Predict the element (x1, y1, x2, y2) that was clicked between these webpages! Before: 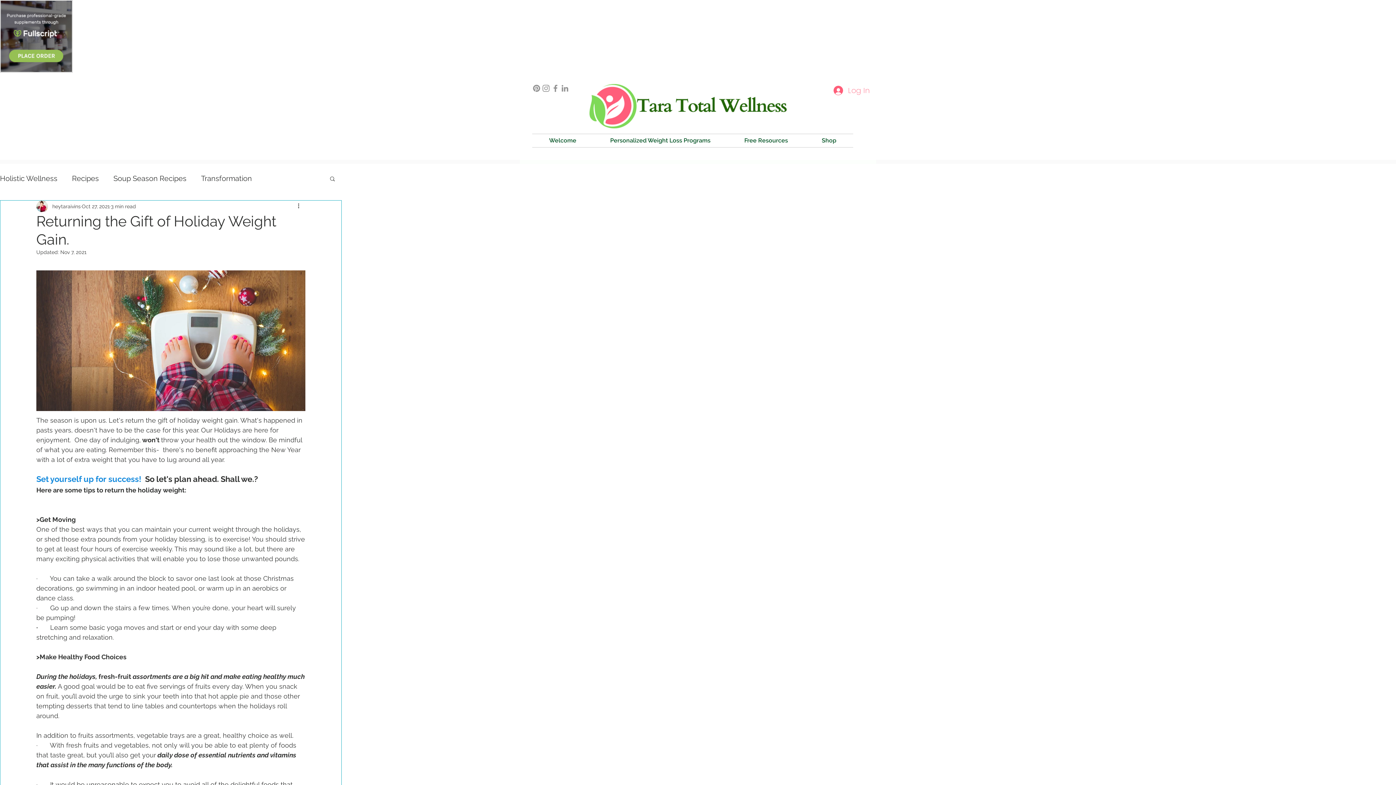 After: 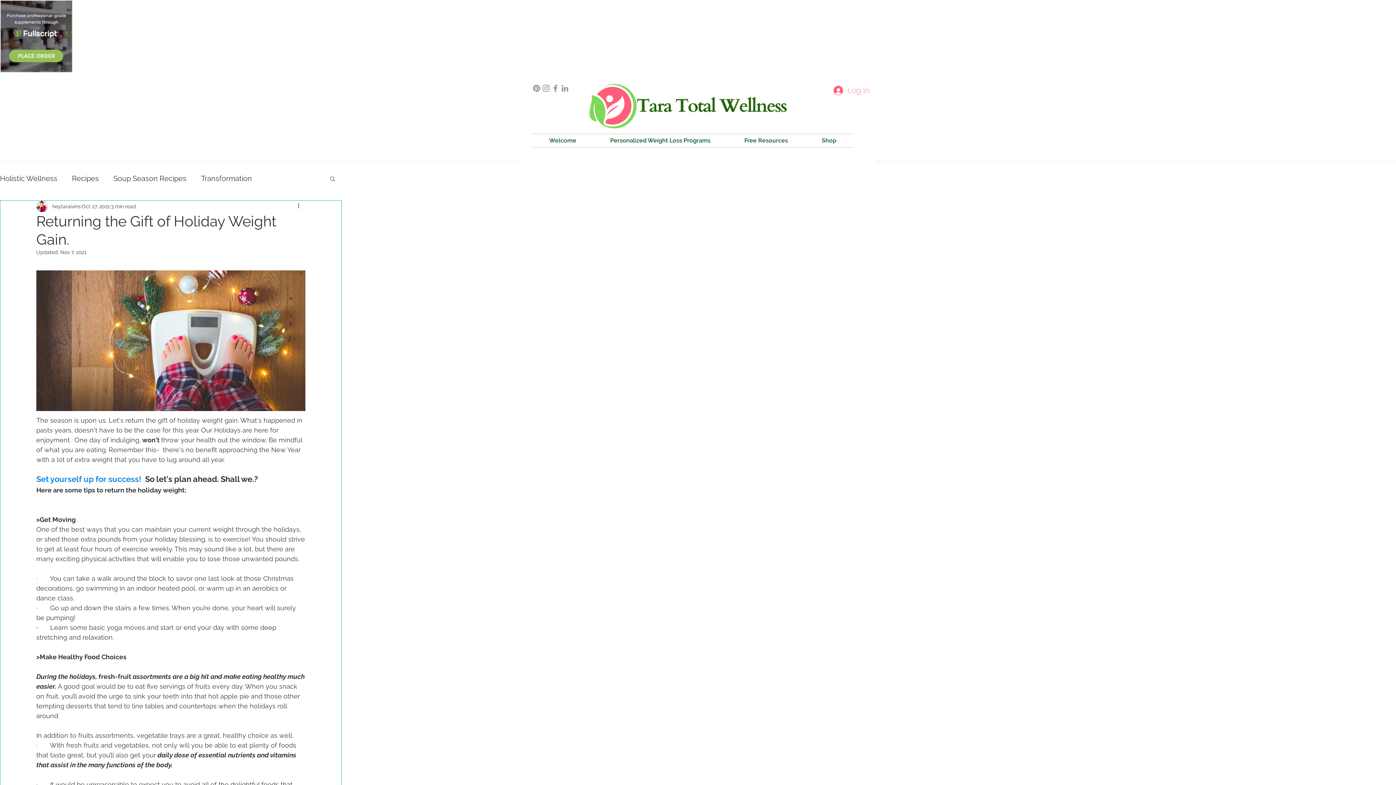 Action: bbox: (532, 83, 541, 93) label: Pinterest       